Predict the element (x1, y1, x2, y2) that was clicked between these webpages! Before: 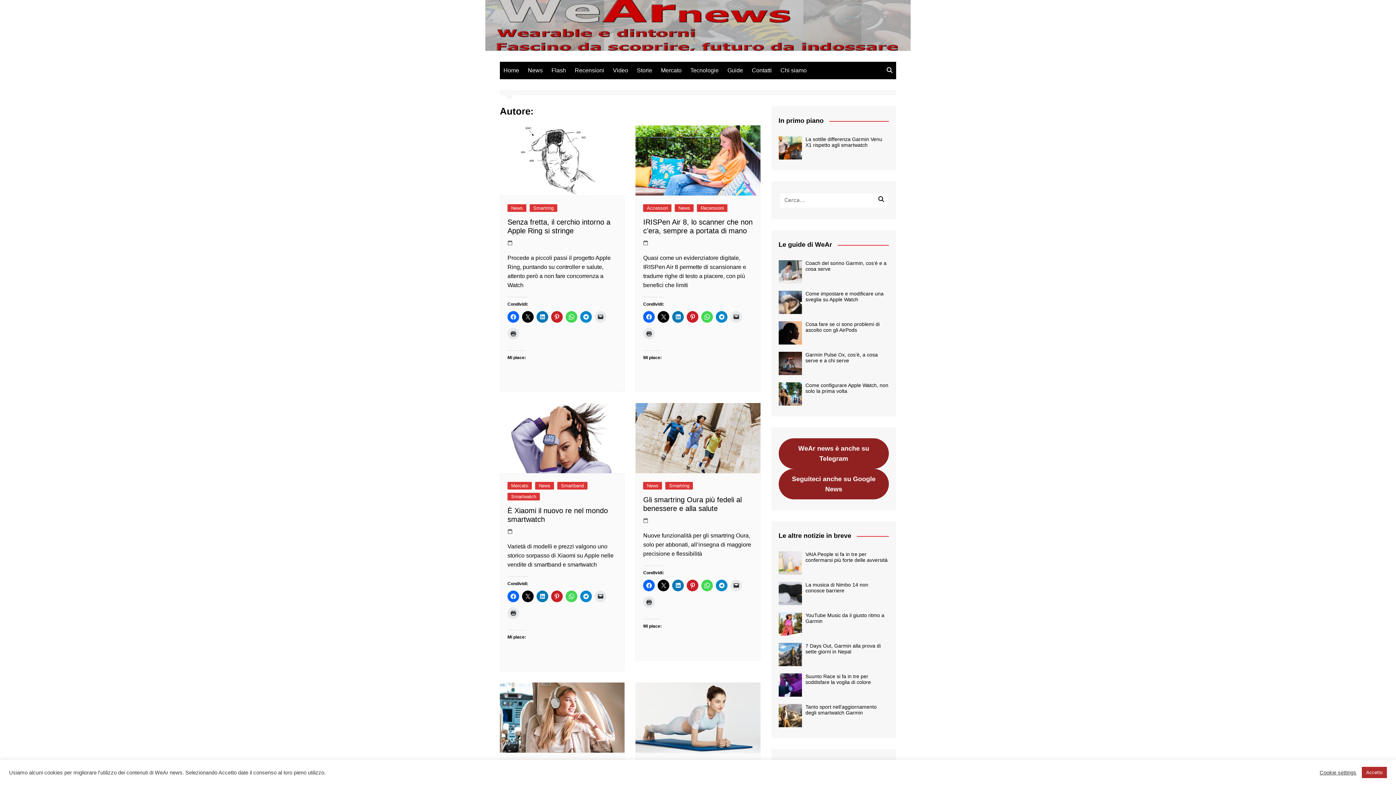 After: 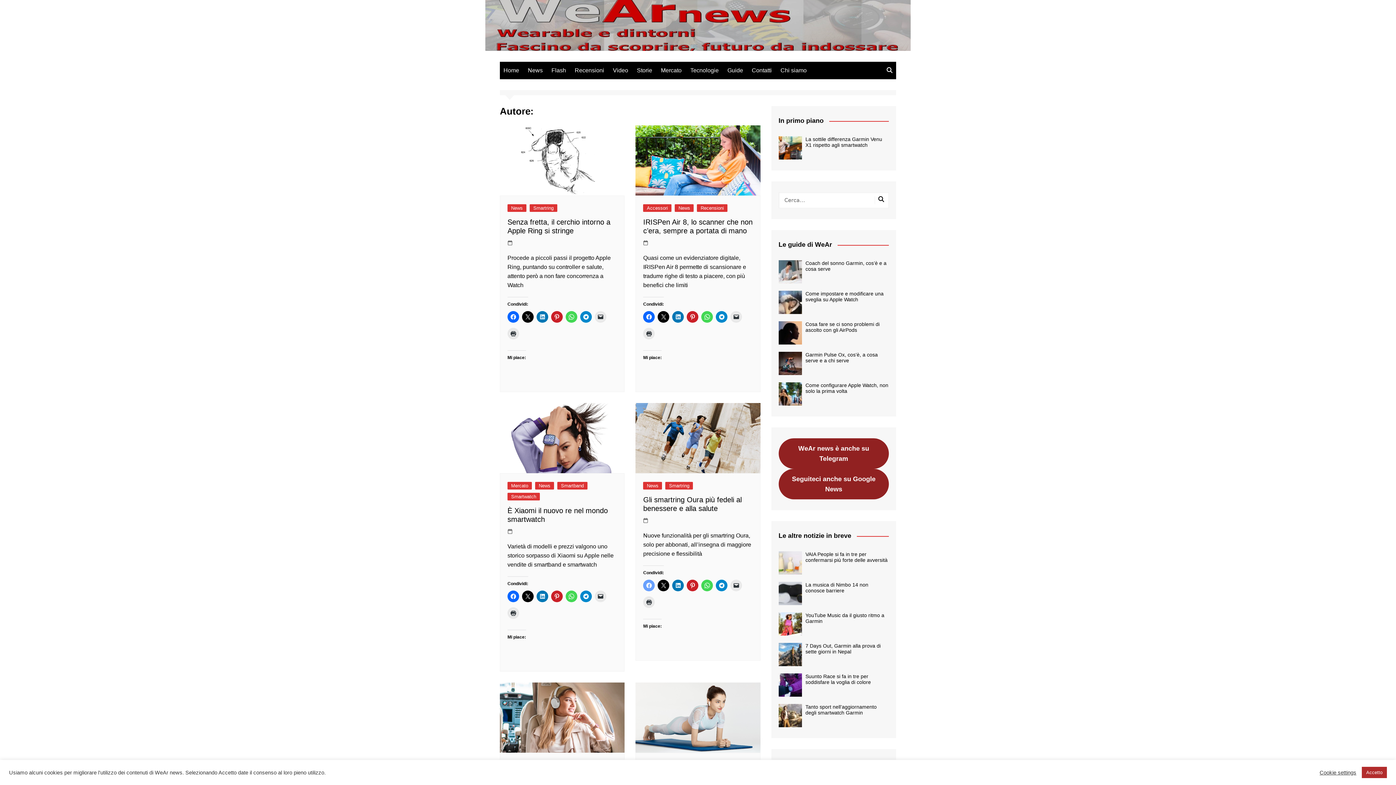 Action: bbox: (643, 580, 655, 591)